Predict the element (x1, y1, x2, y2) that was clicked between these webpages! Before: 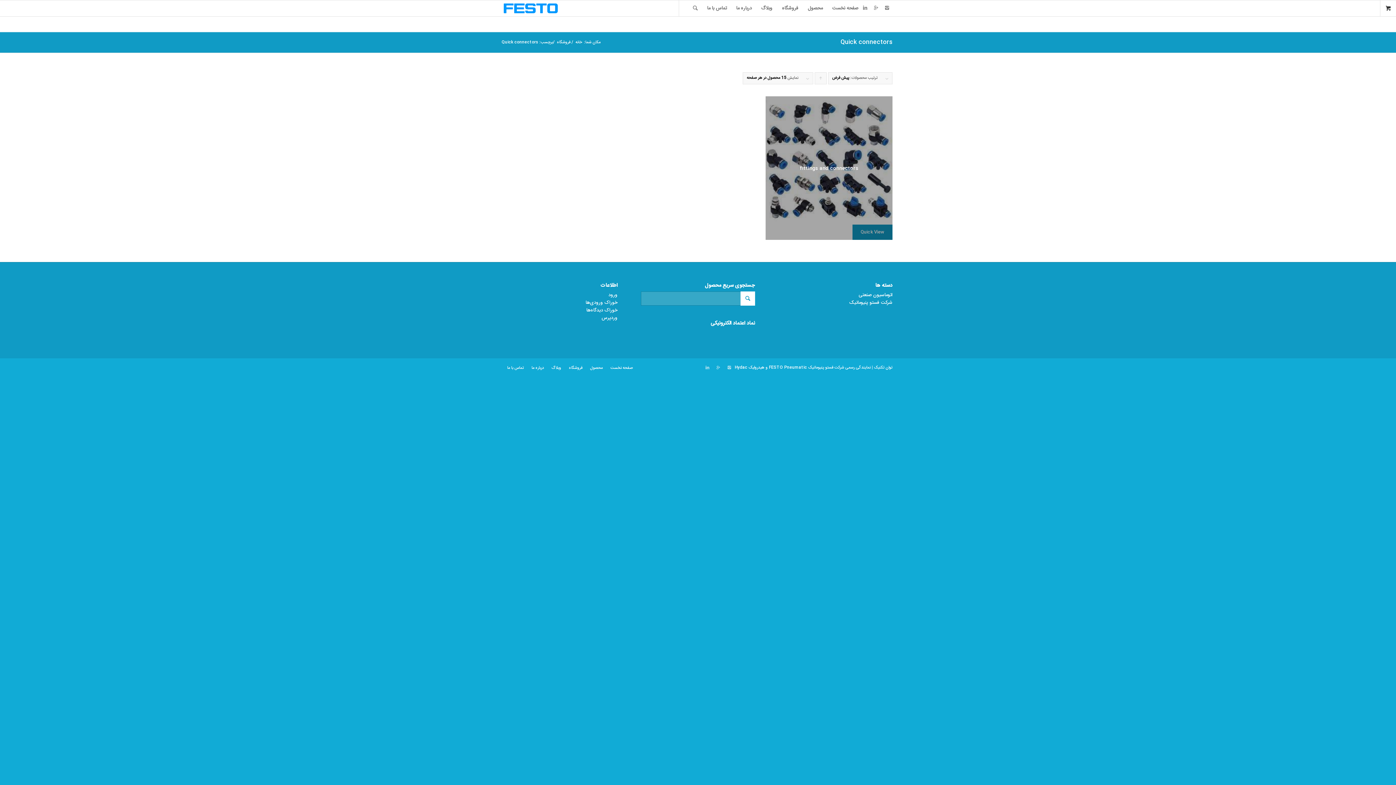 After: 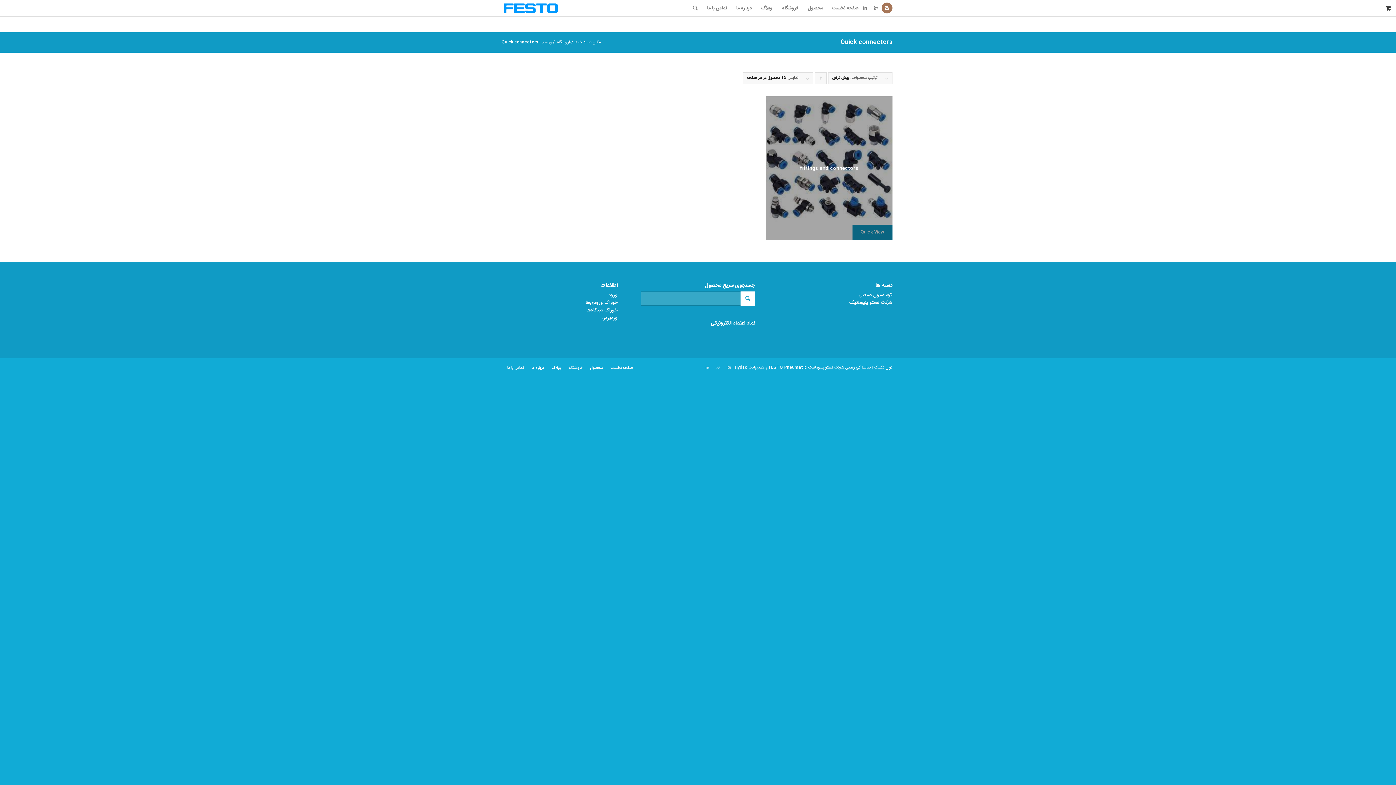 Action: bbox: (881, 2, 892, 13)